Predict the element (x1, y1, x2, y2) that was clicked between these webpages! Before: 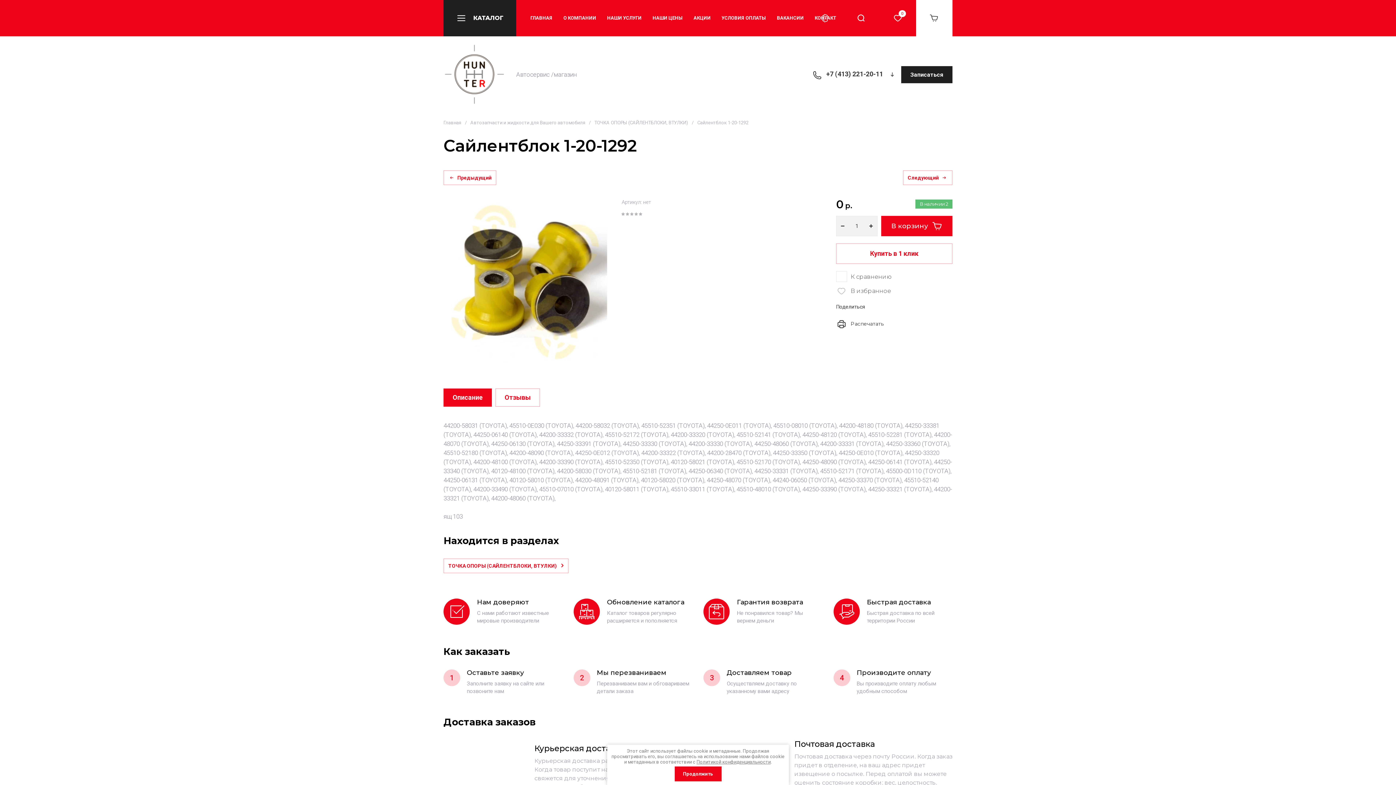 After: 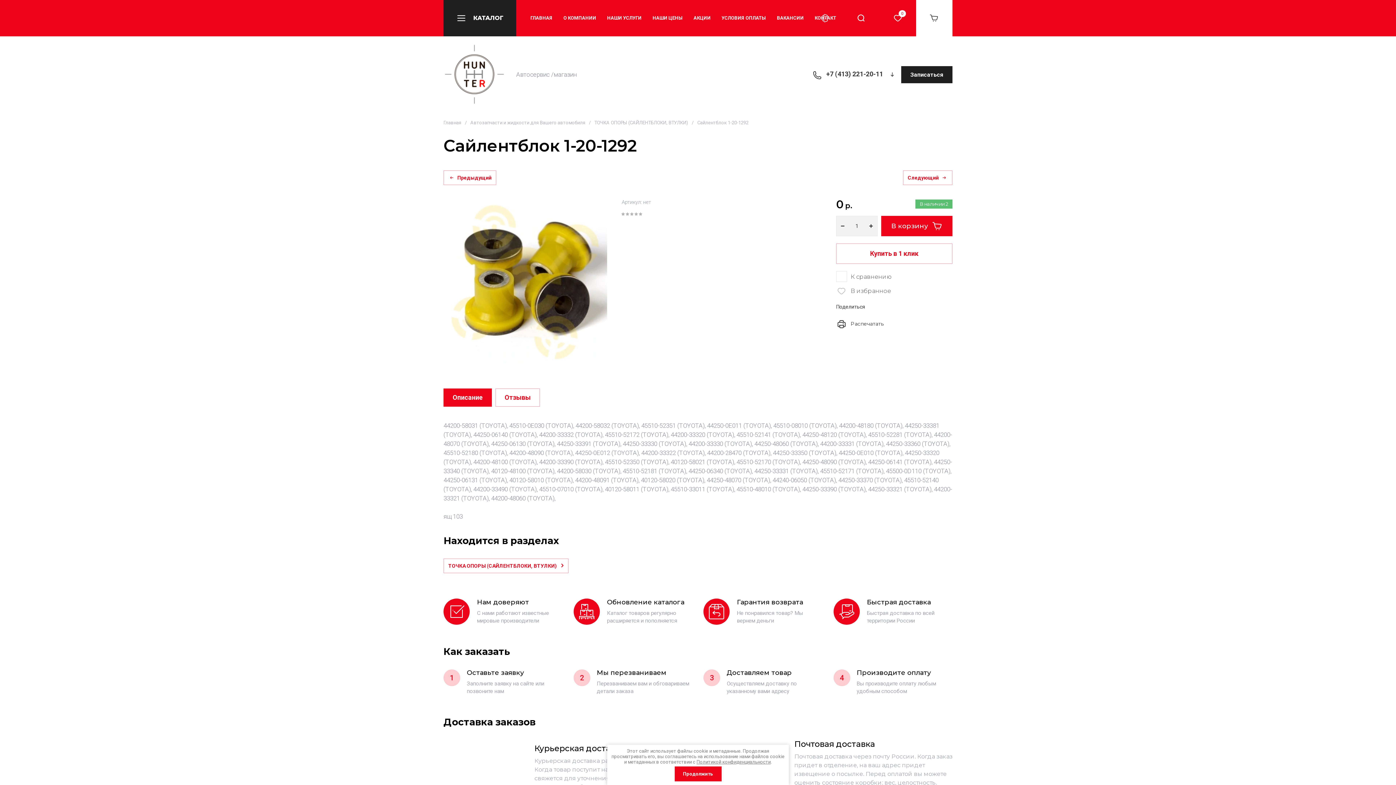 Action: label: КАТАЛОГ bbox: (443, 0, 516, 36)